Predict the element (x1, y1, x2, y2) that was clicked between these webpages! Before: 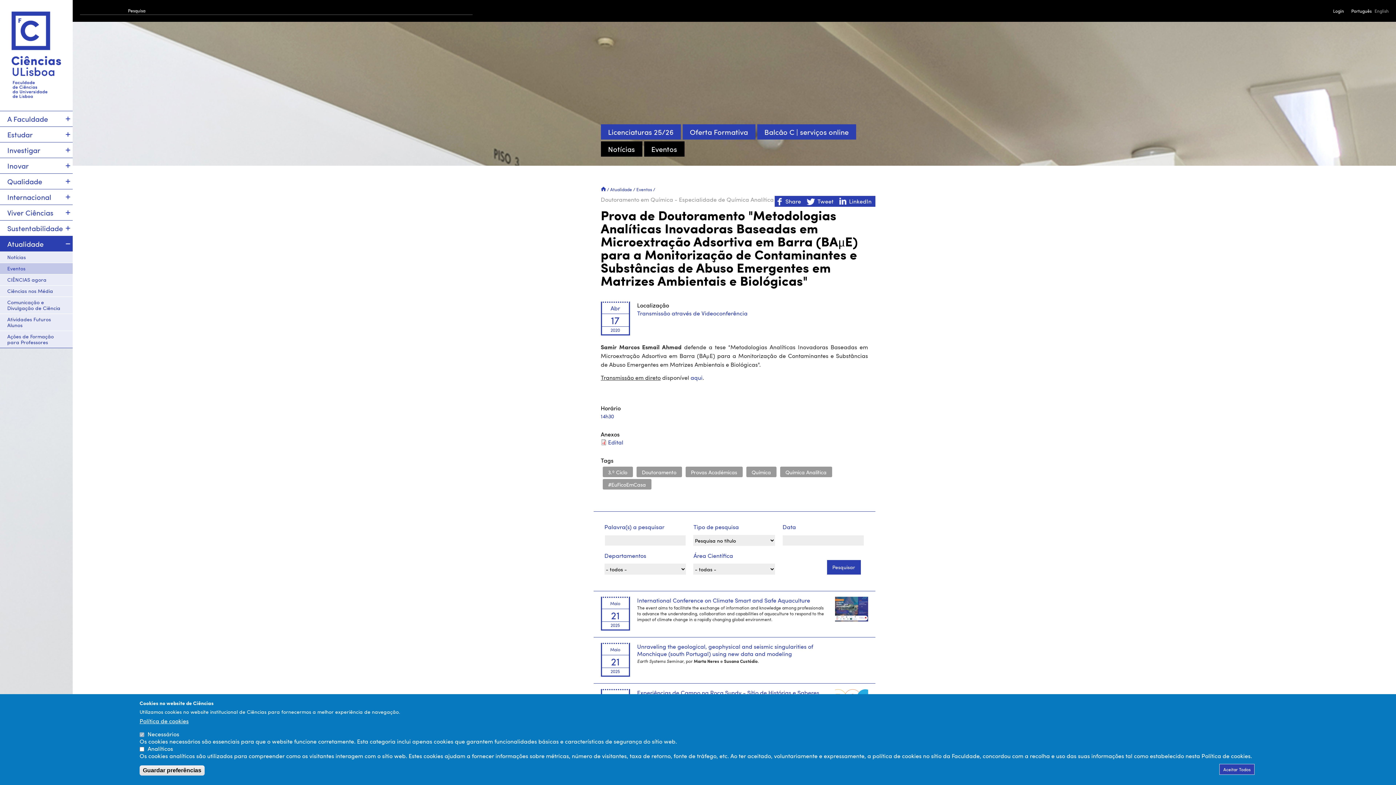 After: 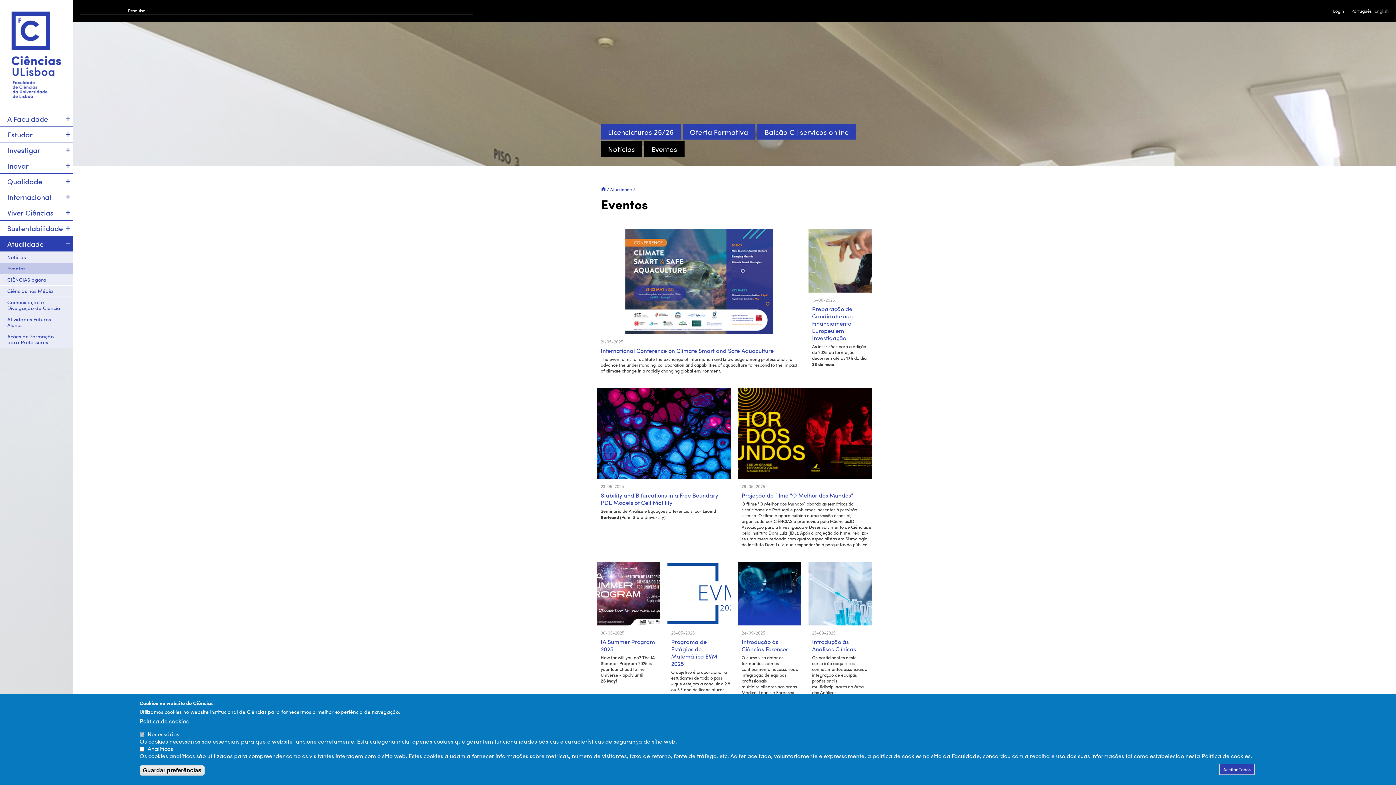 Action: bbox: (644, 141, 684, 156) label: Eventos